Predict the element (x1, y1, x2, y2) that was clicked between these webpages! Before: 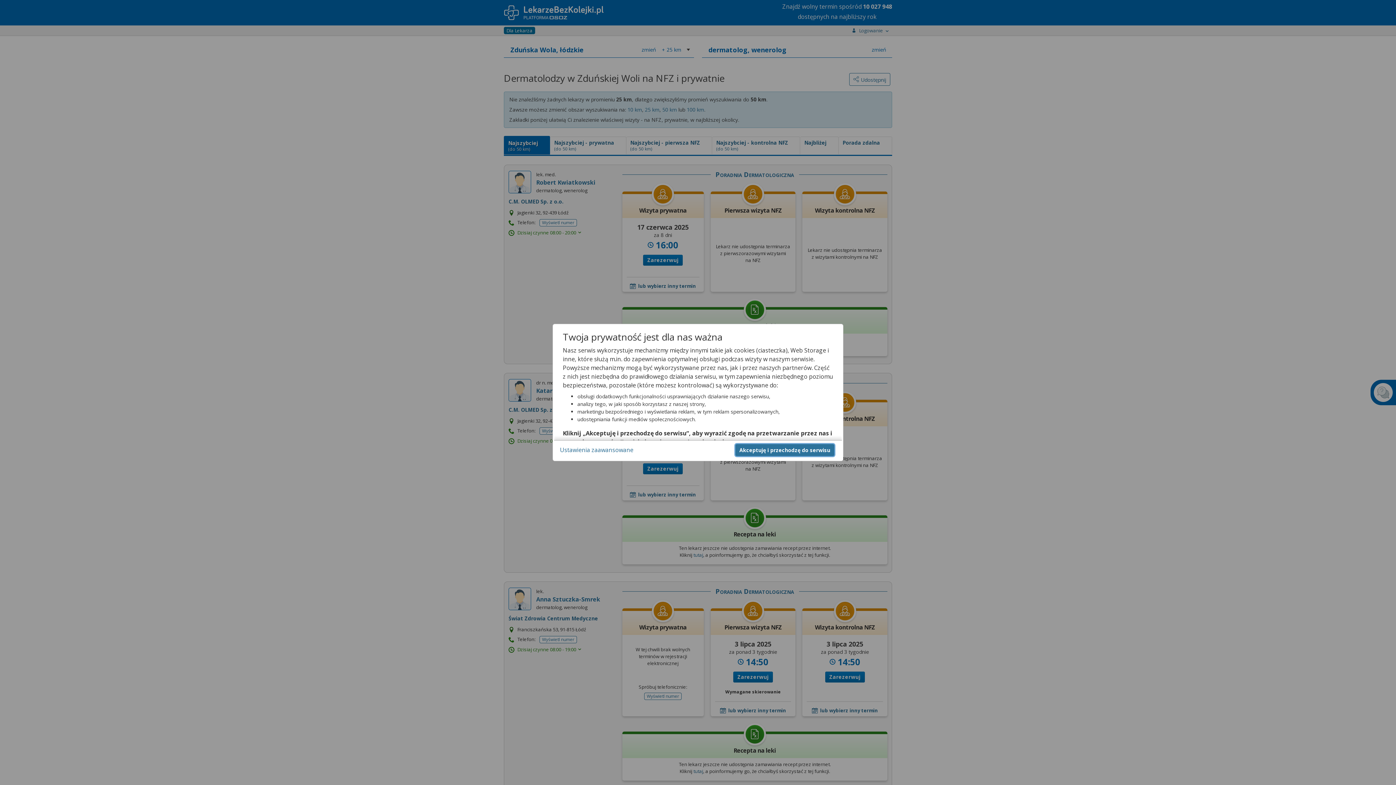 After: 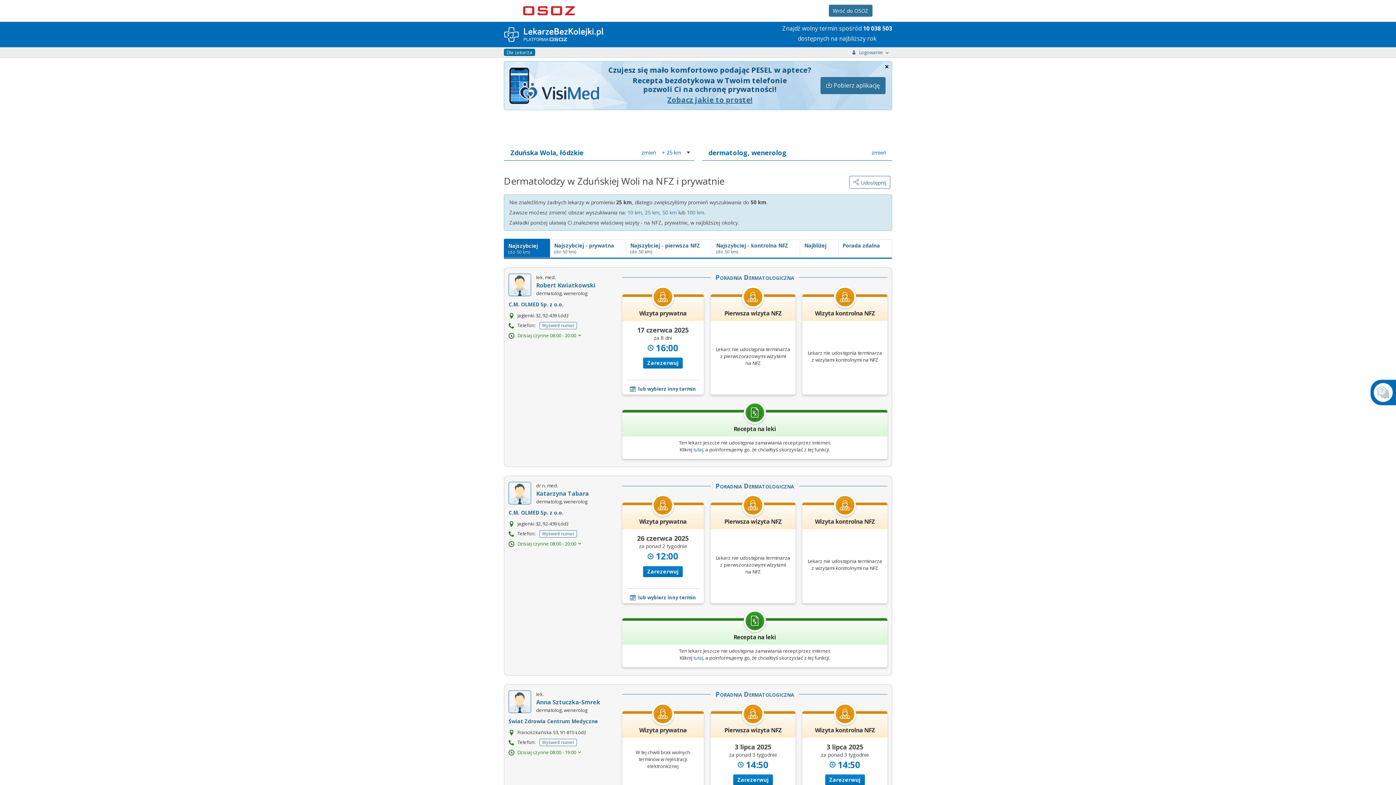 Action: label: Akceptuję i przechodzę do serwisu bbox: (735, 444, 834, 456)